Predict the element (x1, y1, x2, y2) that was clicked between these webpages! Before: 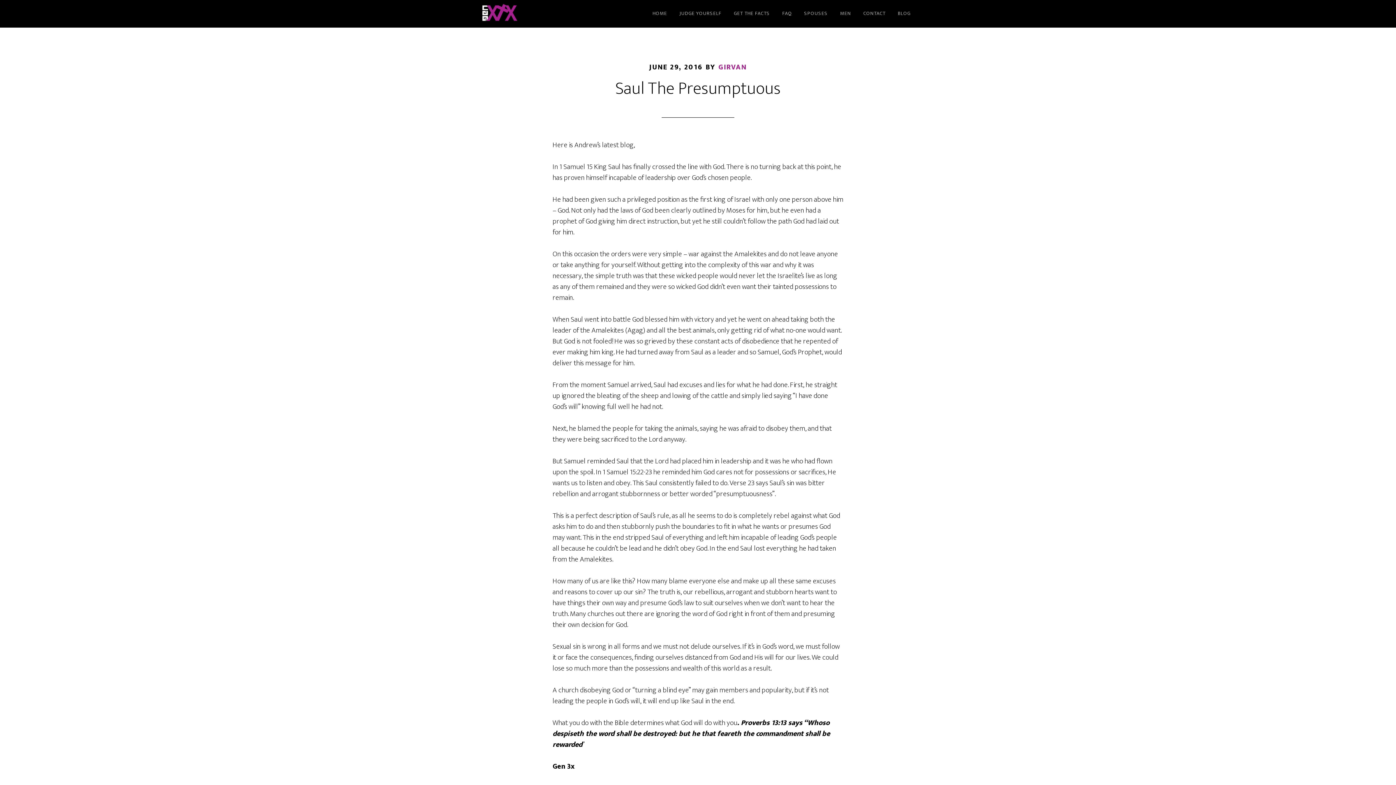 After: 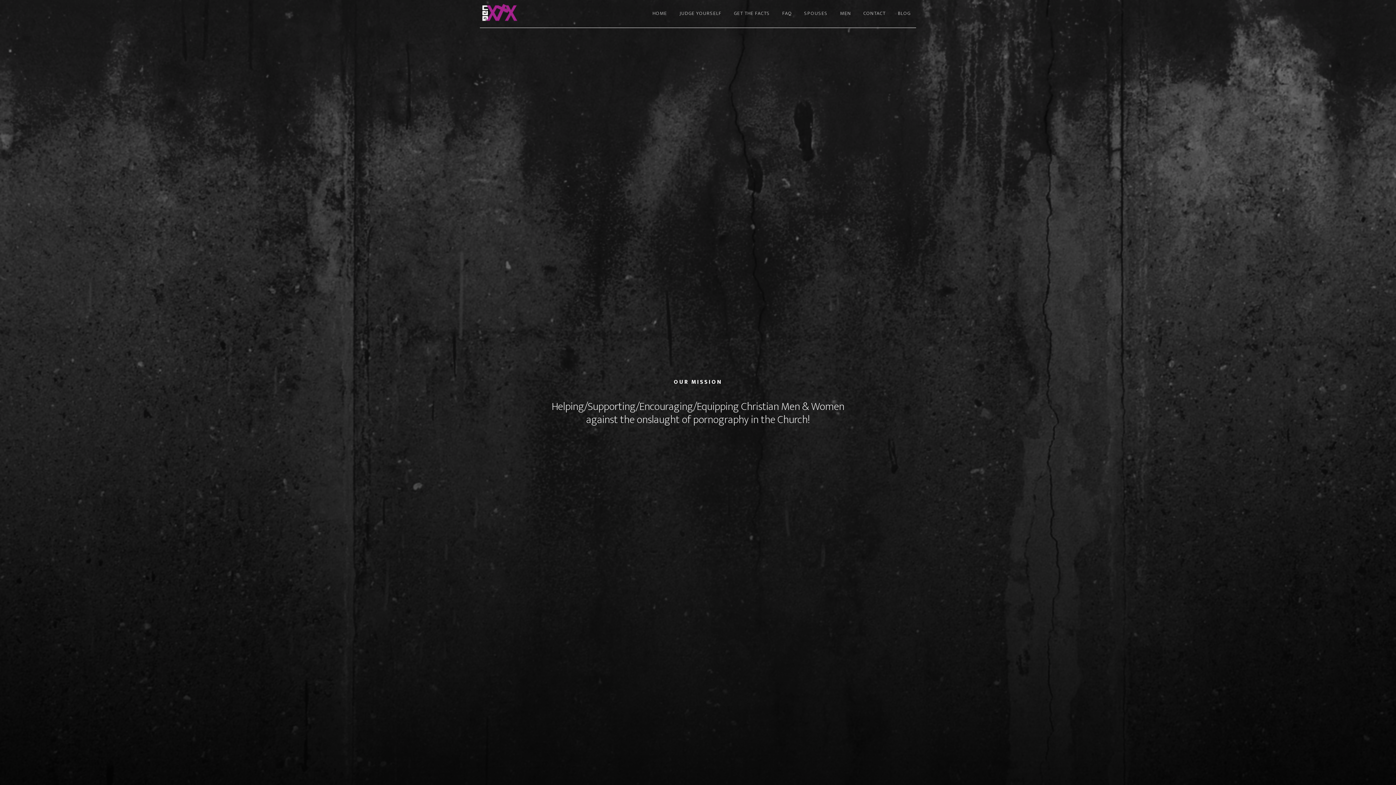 Action: label: GEN3X bbox: (480, 0, 610, 27)